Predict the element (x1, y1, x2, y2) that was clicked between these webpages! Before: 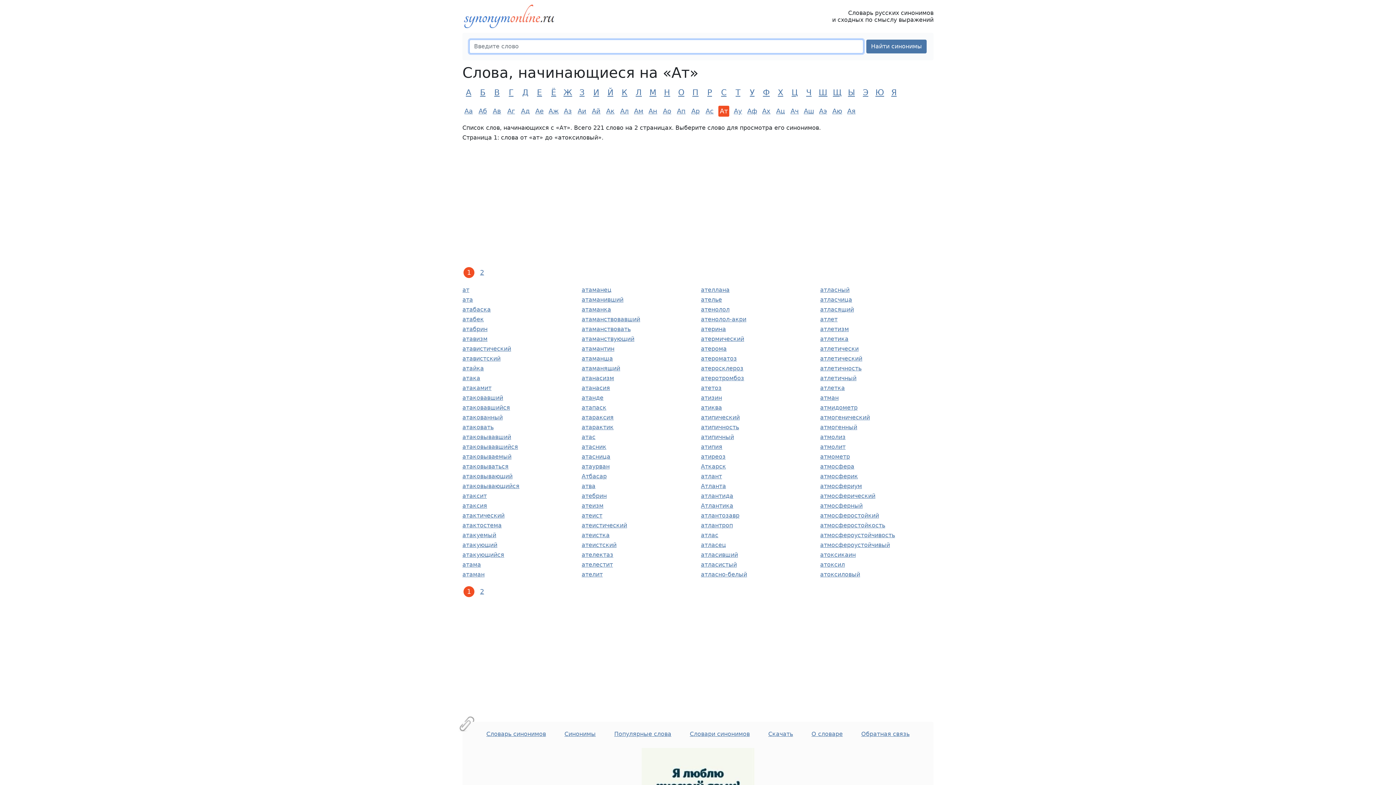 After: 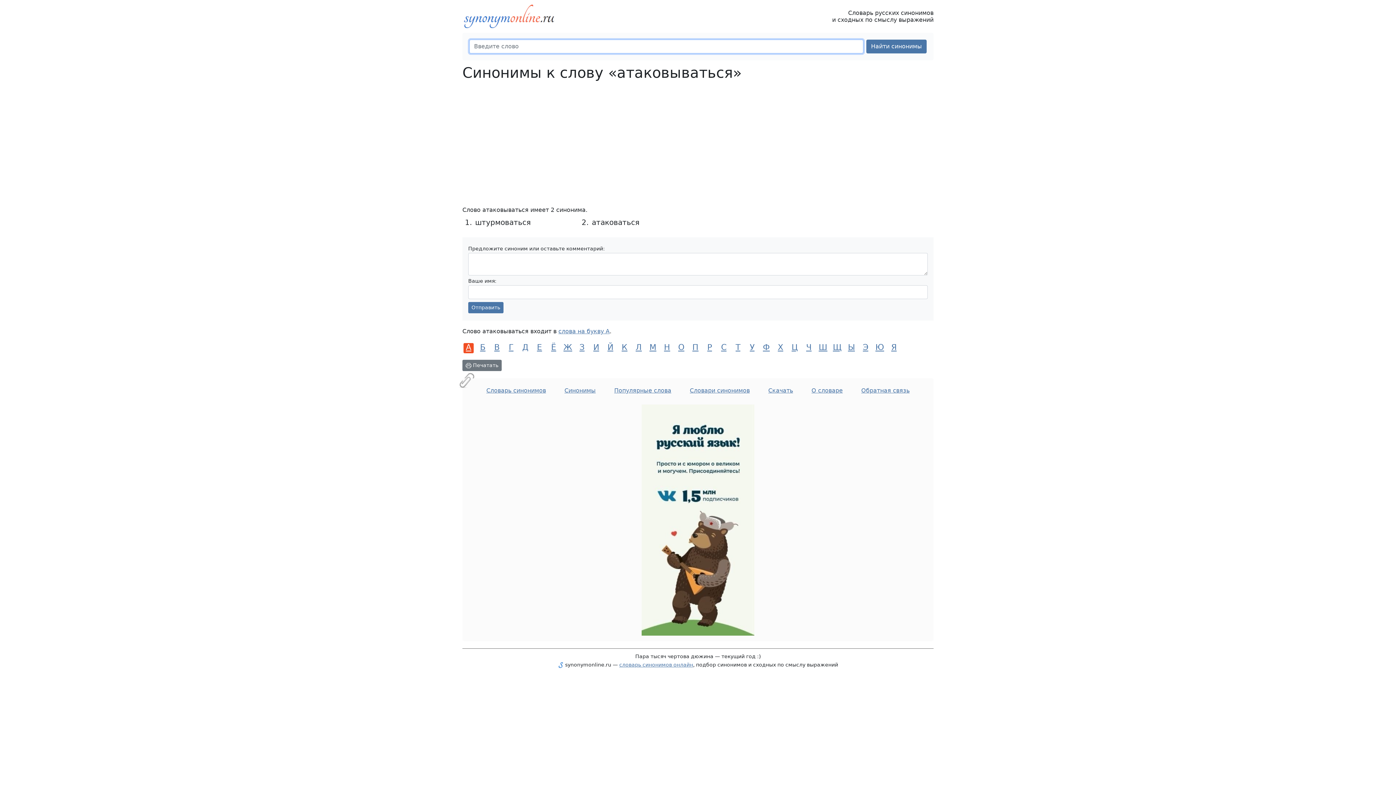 Action: label: атаковываться bbox: (462, 463, 508, 470)